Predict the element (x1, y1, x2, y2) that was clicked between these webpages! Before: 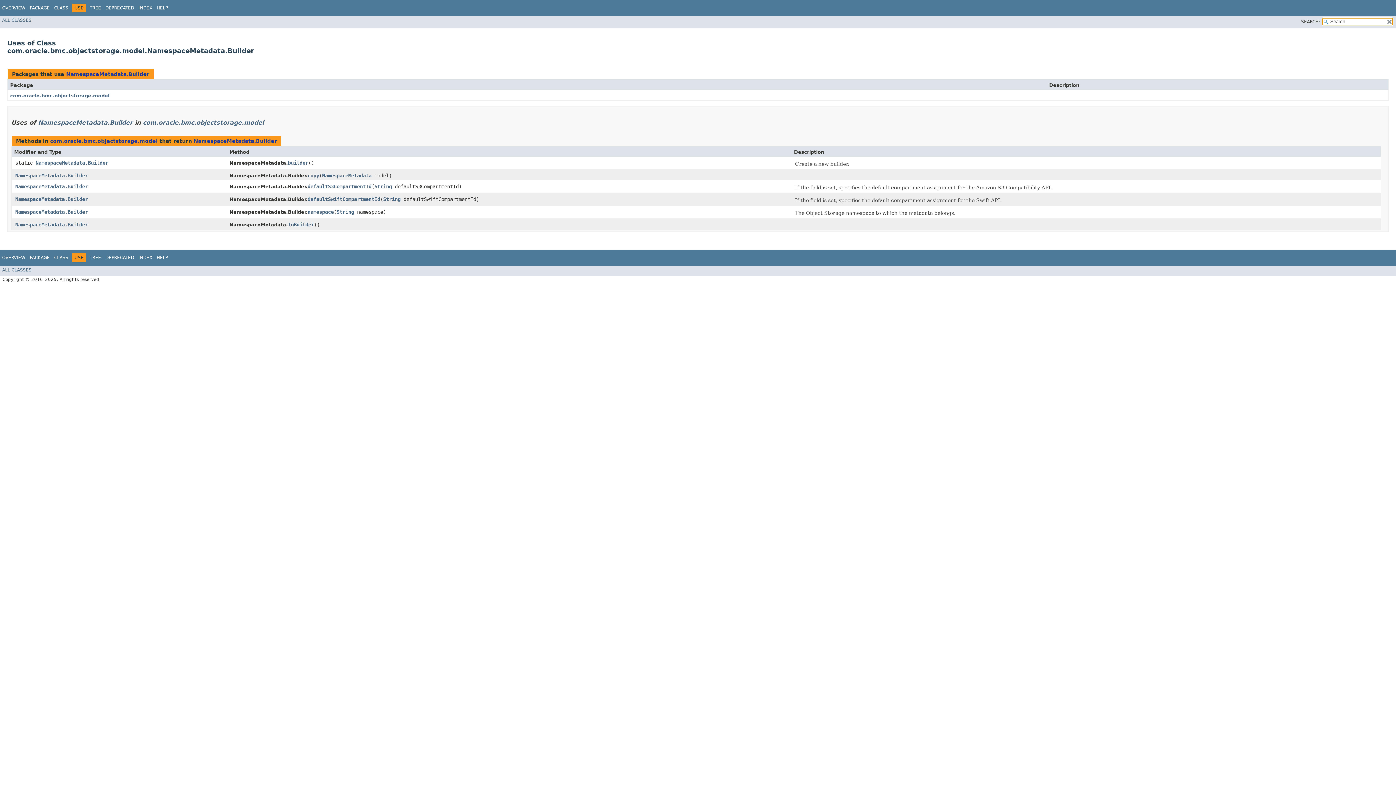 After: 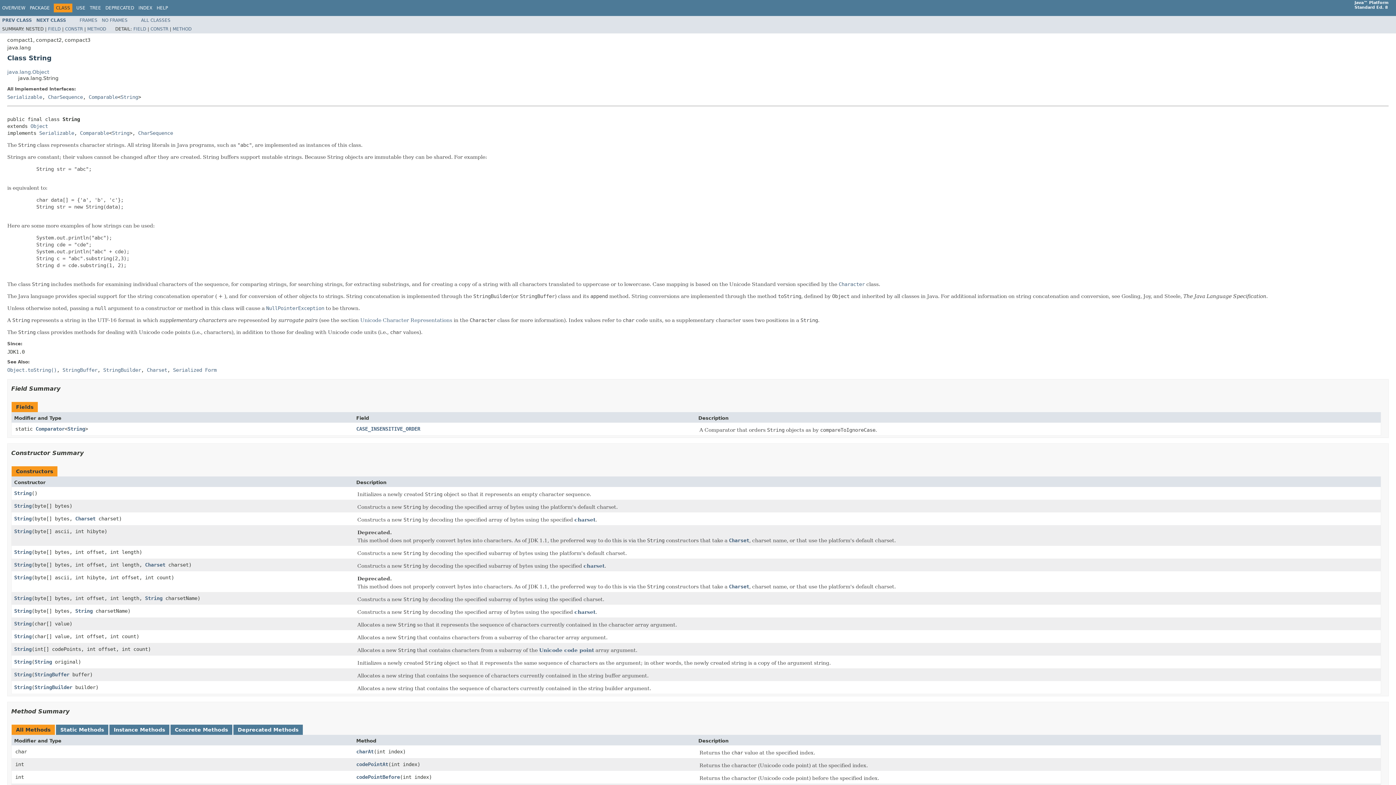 Action: bbox: (336, 209, 354, 214) label: String